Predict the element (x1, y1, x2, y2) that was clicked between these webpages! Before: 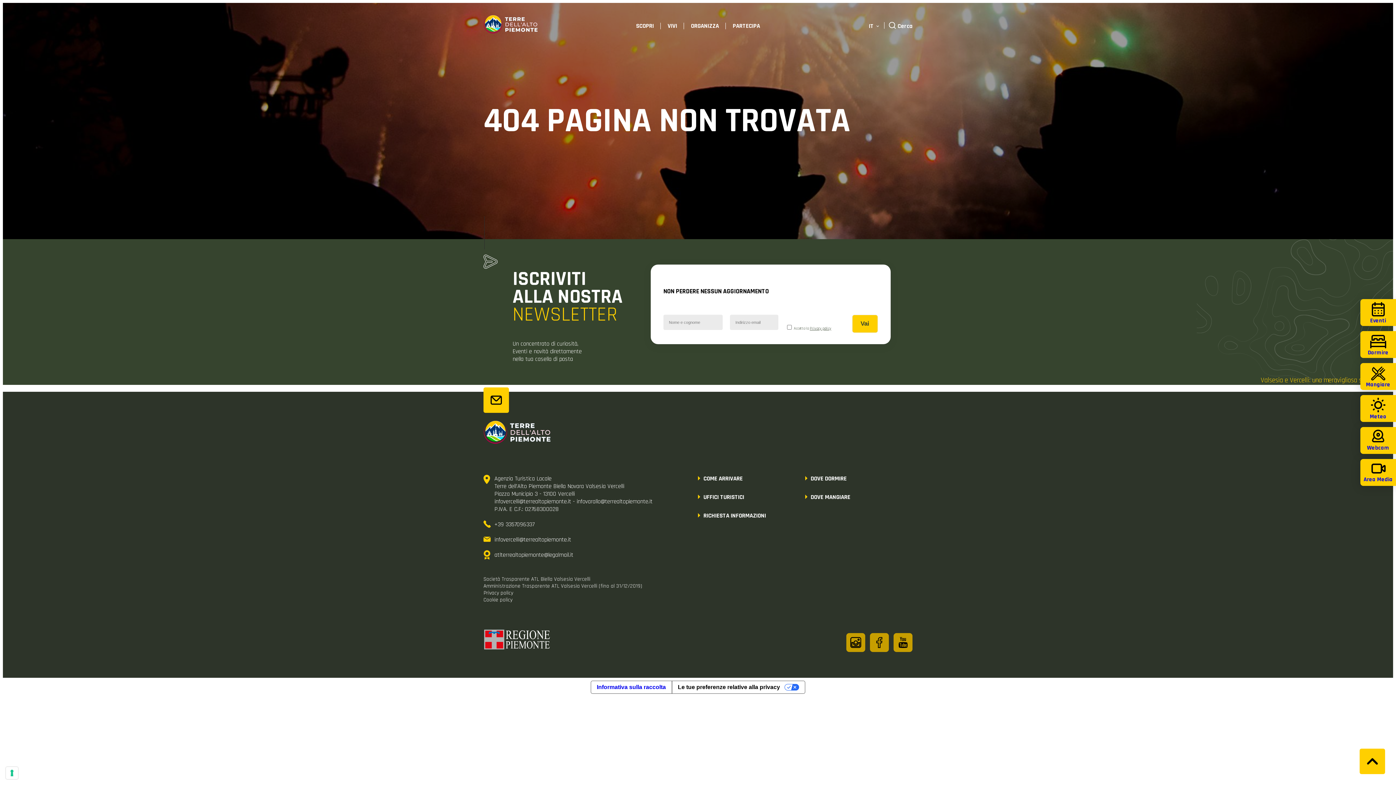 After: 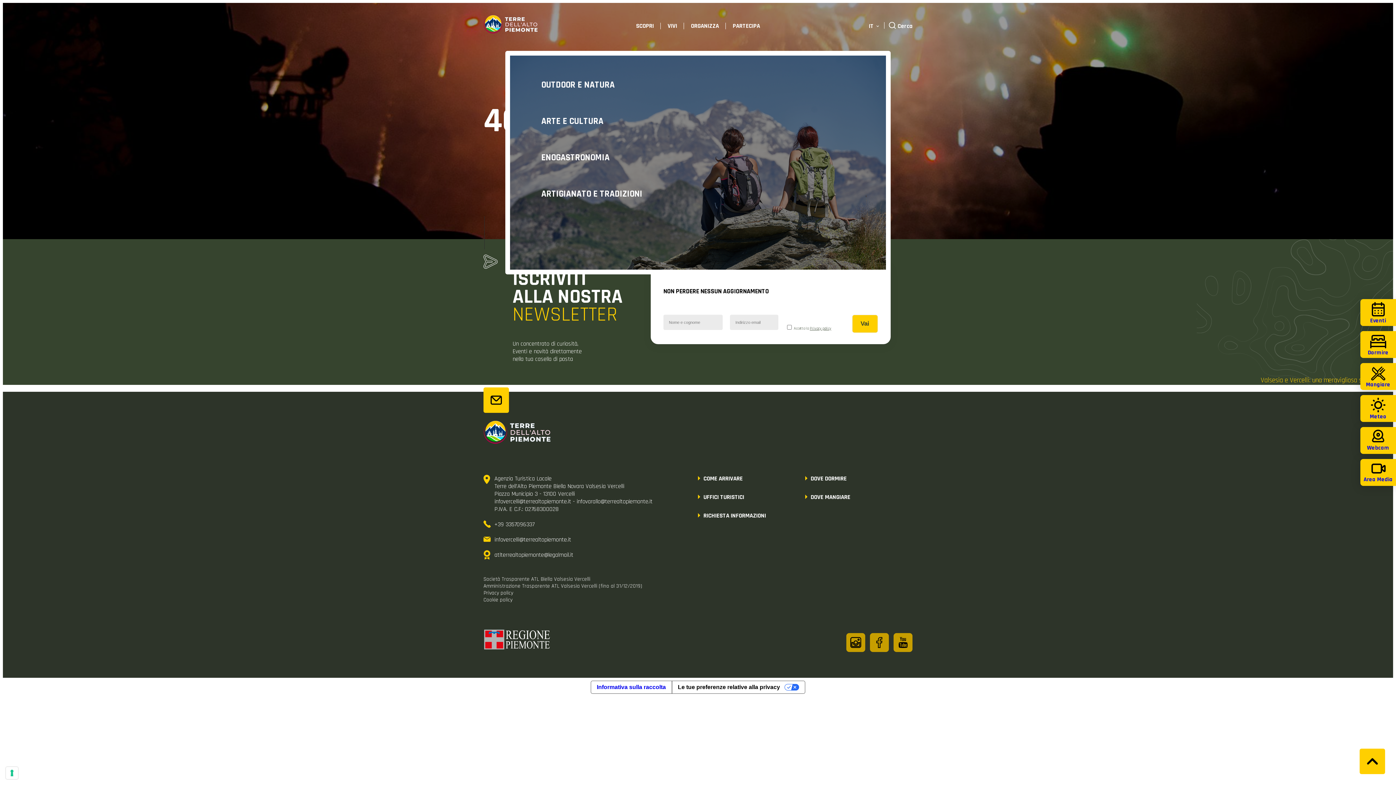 Action: bbox: (660, 22, 684, 30) label: VIVI